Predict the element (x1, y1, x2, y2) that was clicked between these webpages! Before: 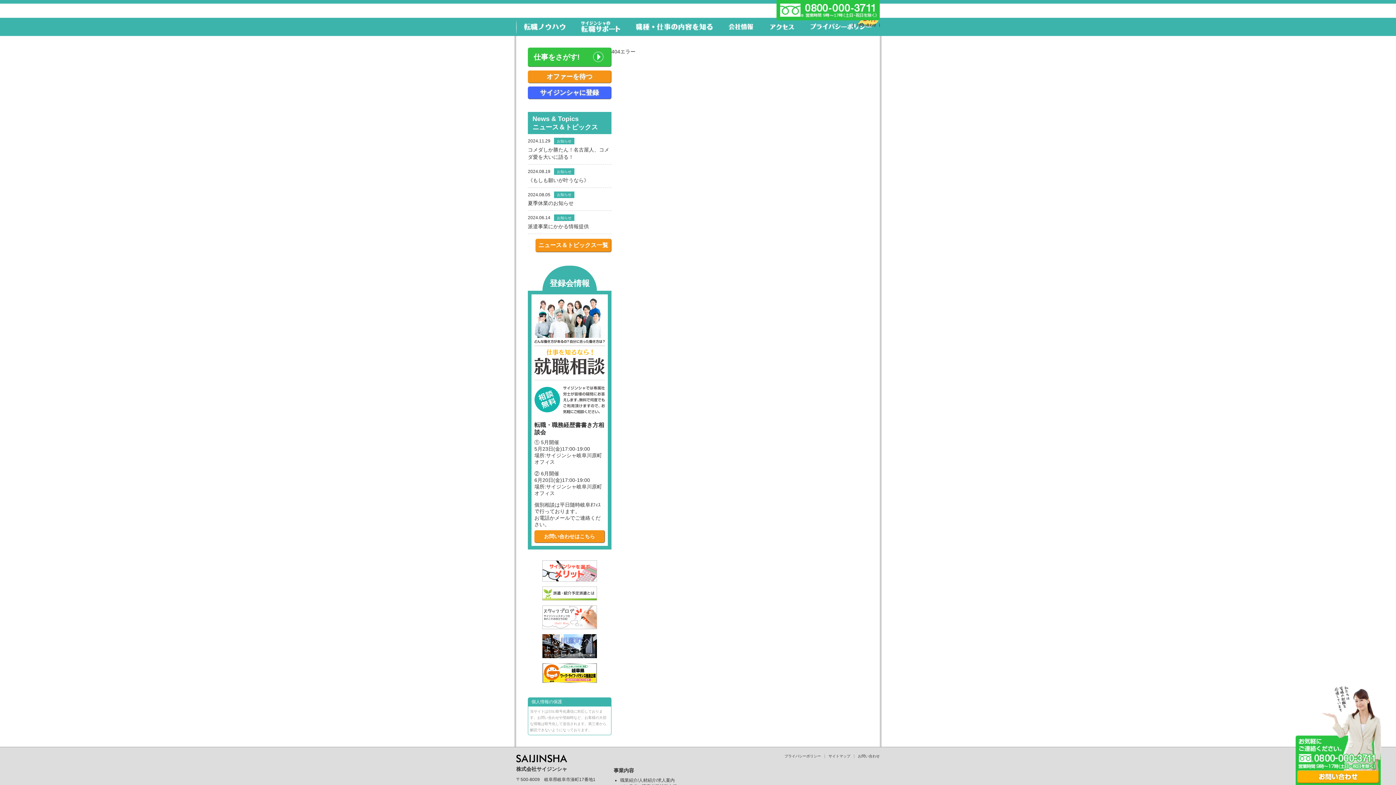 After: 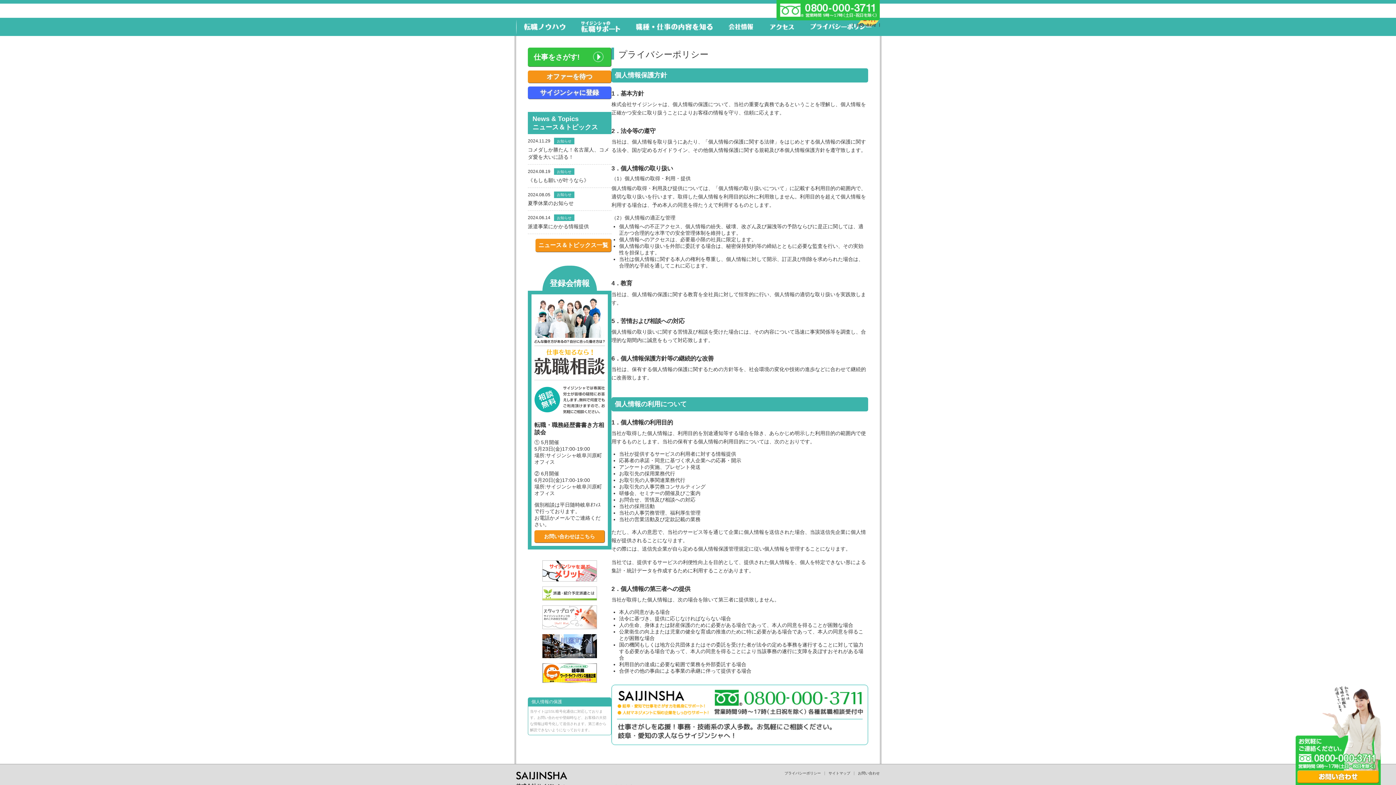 Action: bbox: (784, 754, 821, 758) label: プライバシーポリシー